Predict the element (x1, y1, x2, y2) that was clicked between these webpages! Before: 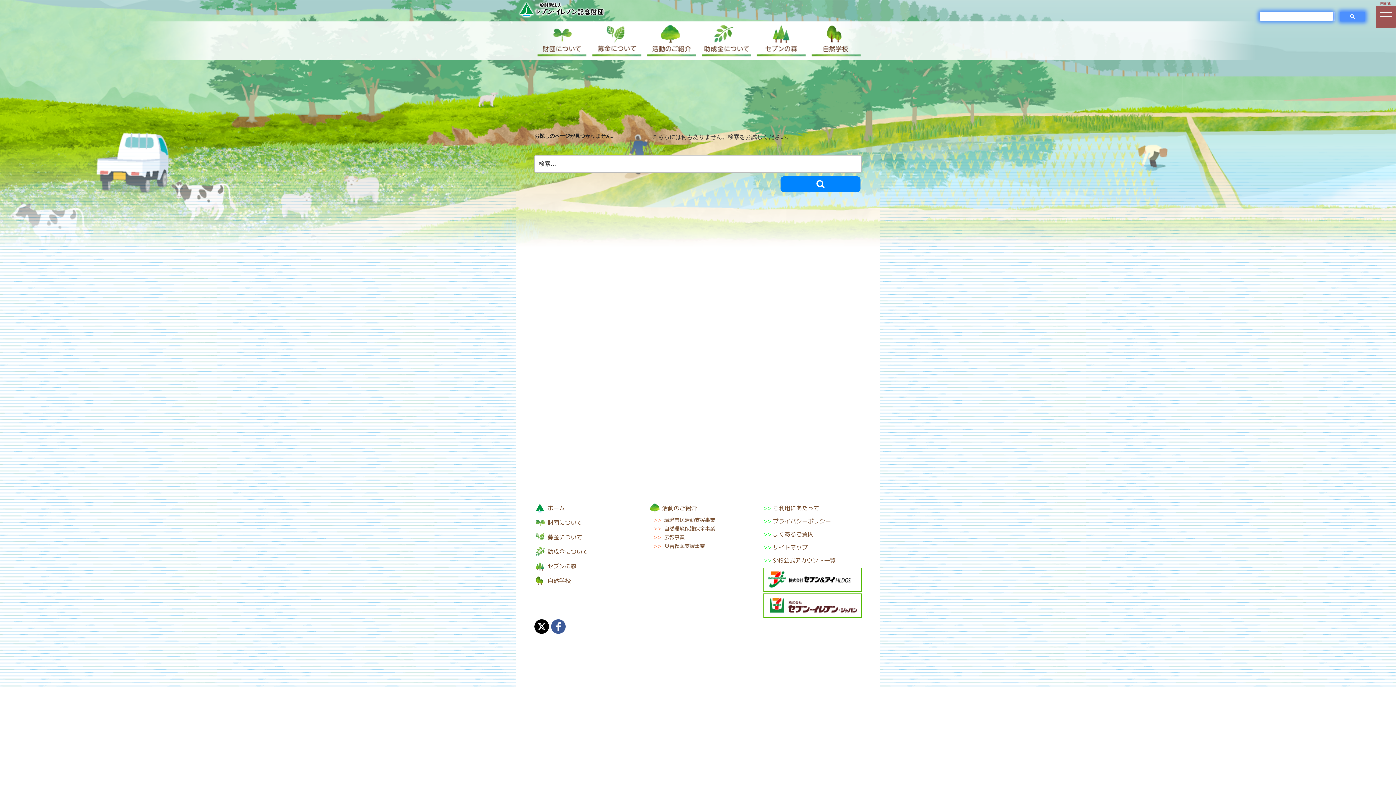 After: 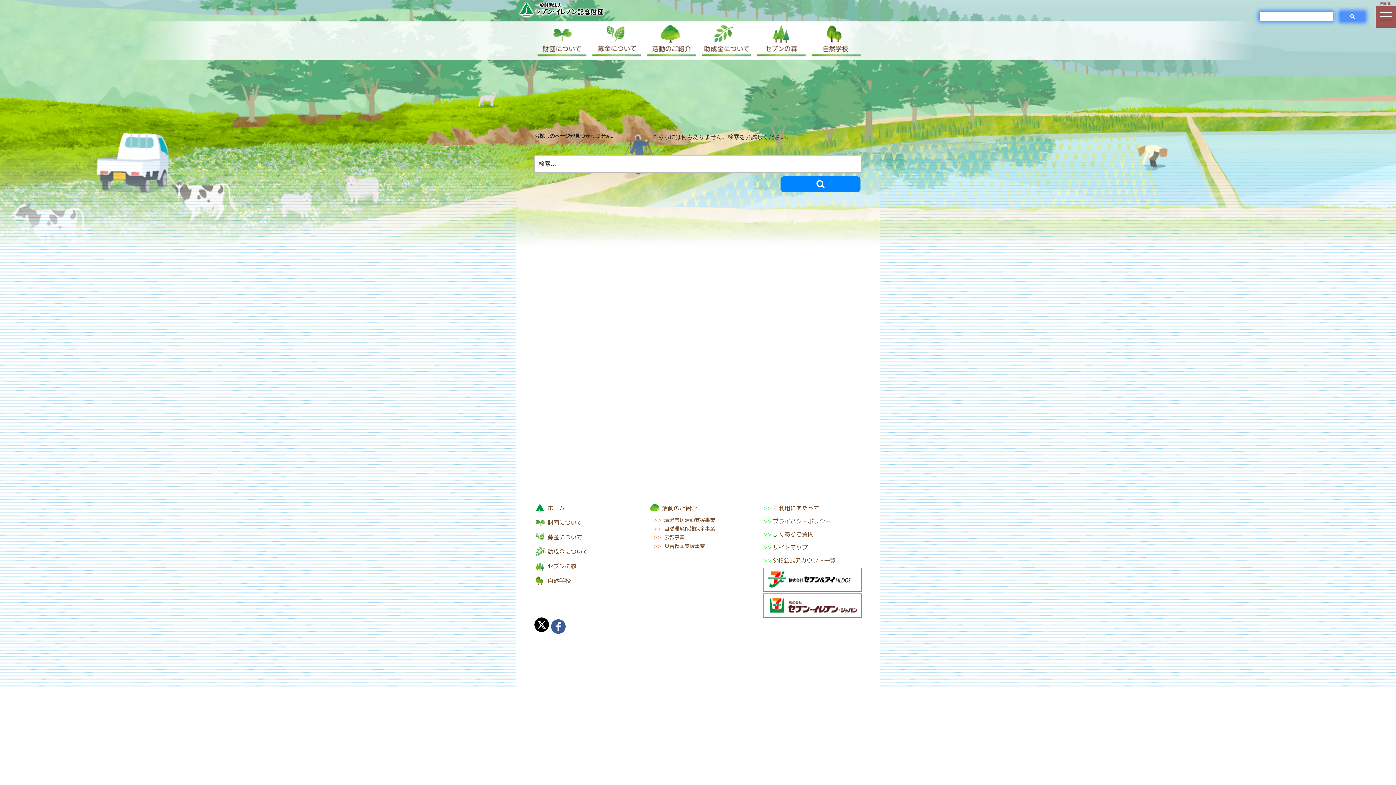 Action: bbox: (534, 619, 549, 634)